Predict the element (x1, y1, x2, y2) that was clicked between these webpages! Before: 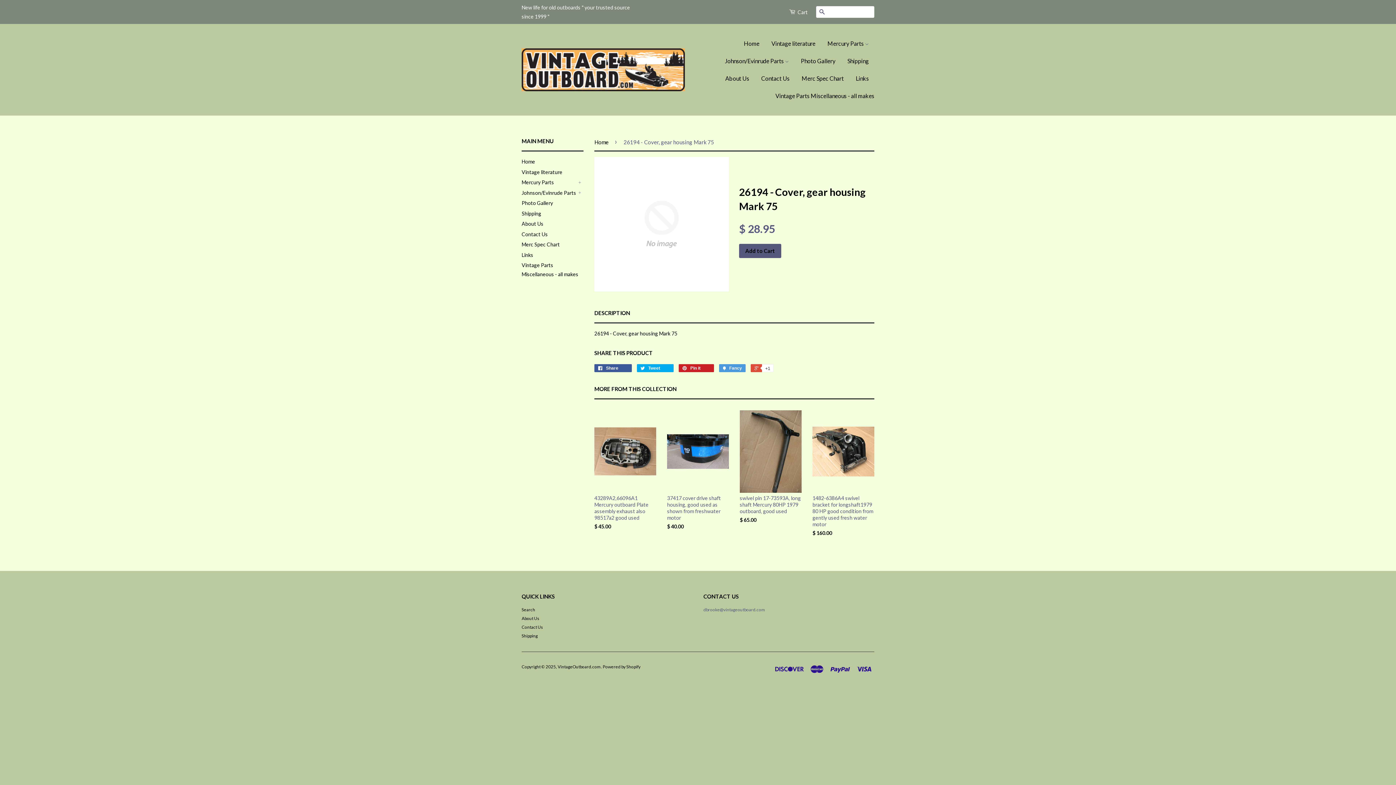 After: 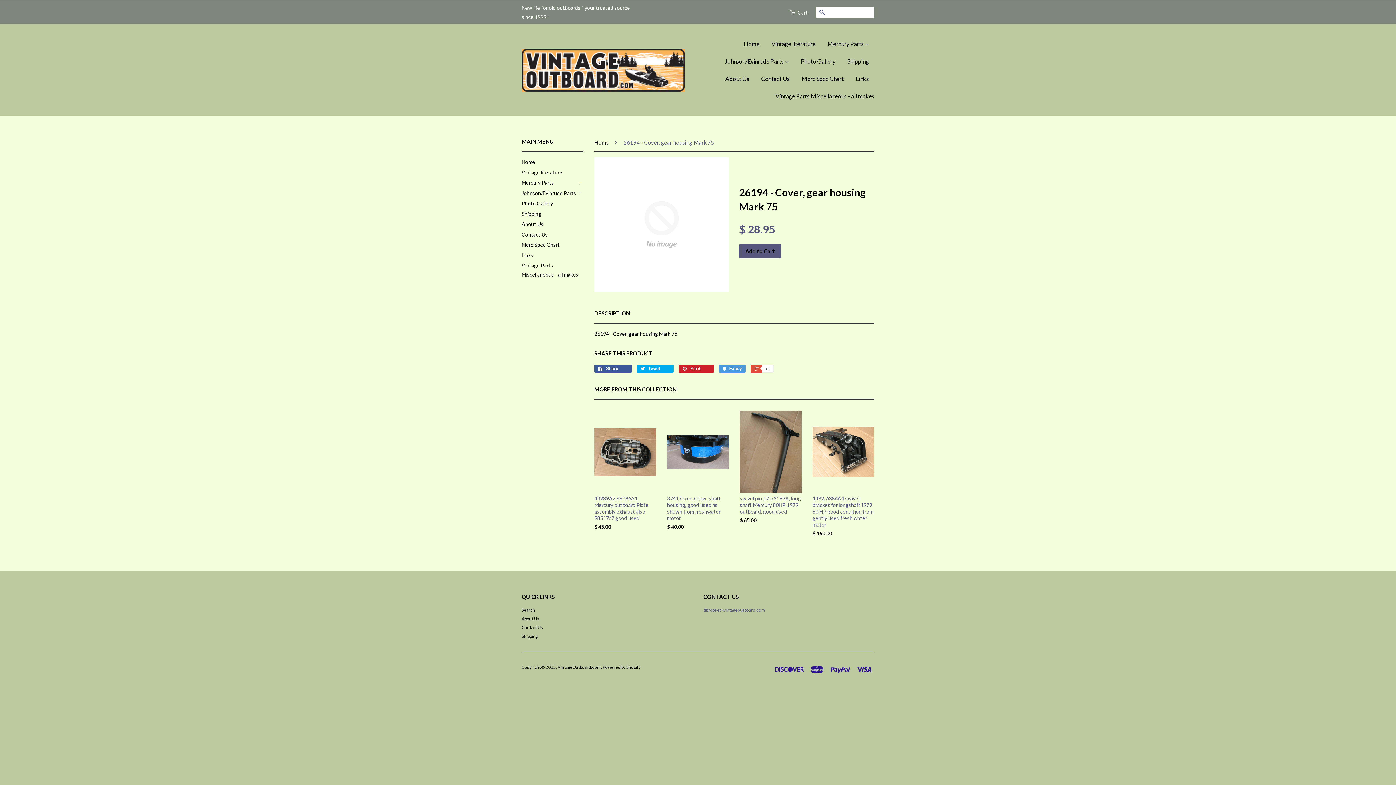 Action: label:  Cart bbox: (789, 6, 808, 17)